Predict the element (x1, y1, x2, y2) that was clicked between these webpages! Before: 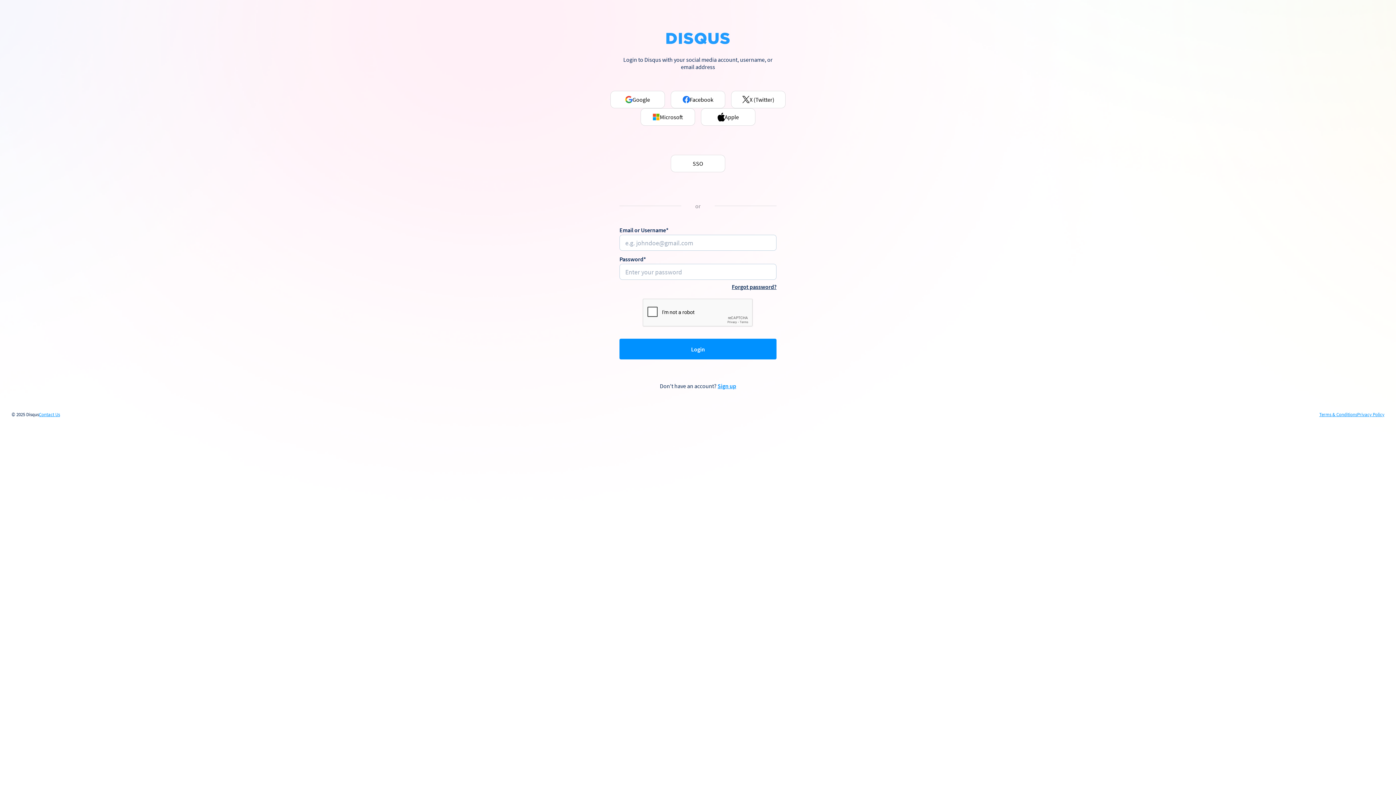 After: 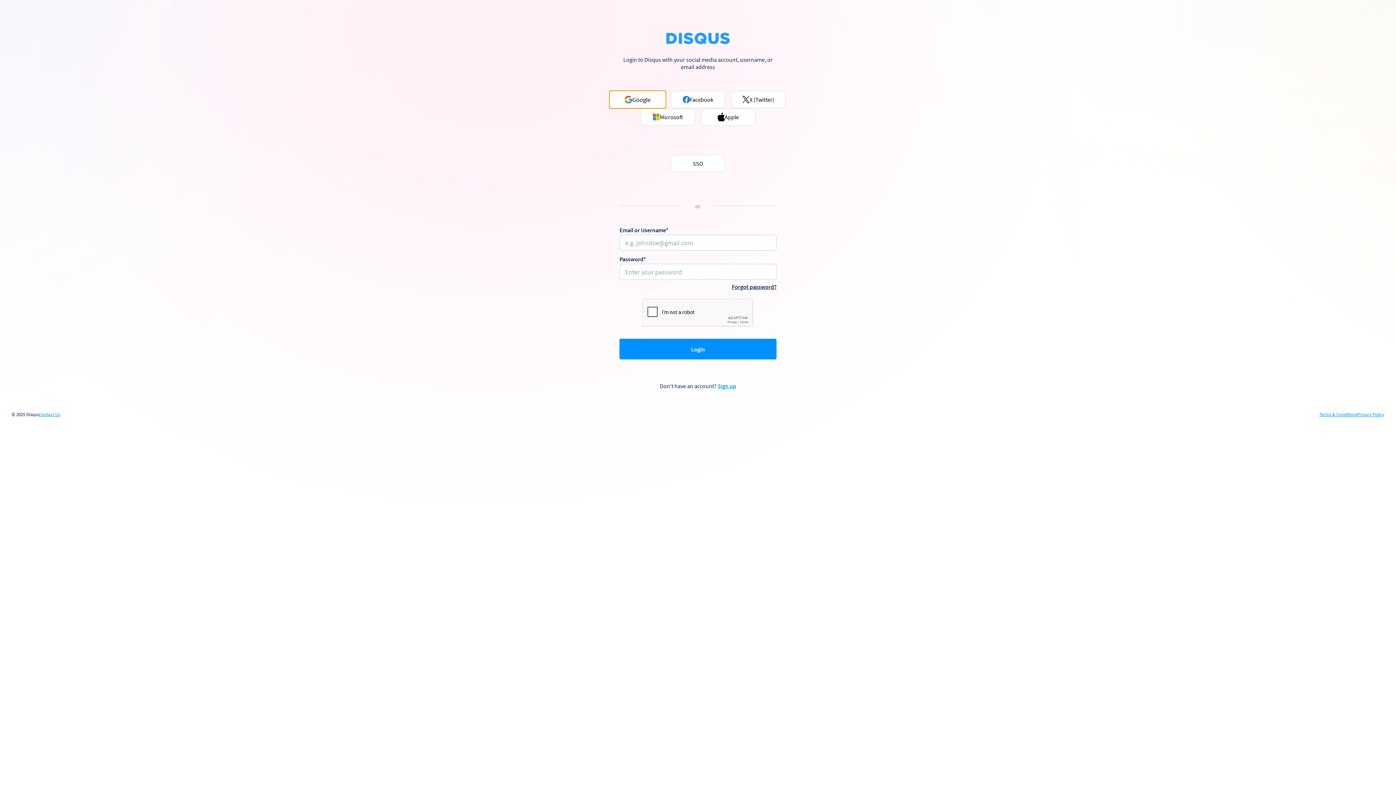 Action: label: Google bbox: (610, 90, 665, 108)